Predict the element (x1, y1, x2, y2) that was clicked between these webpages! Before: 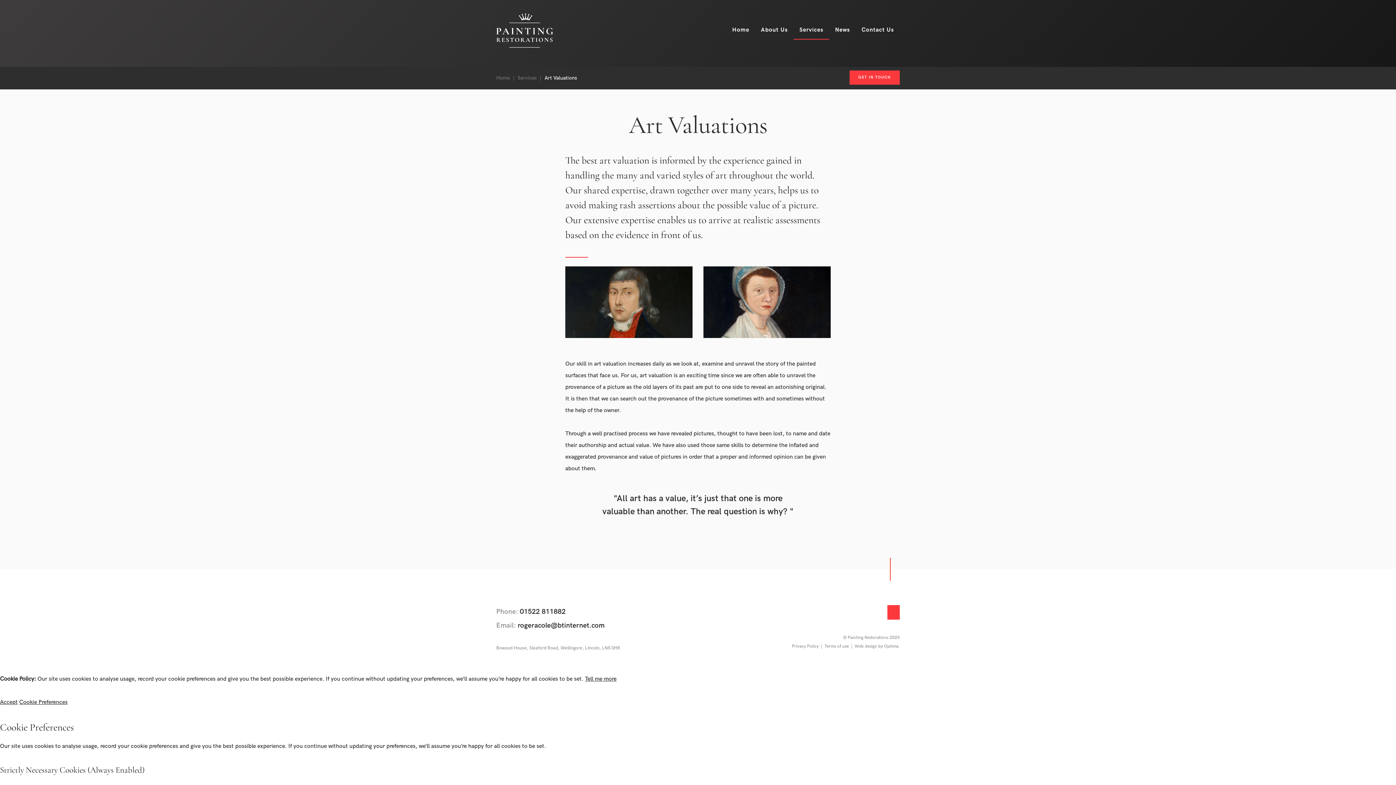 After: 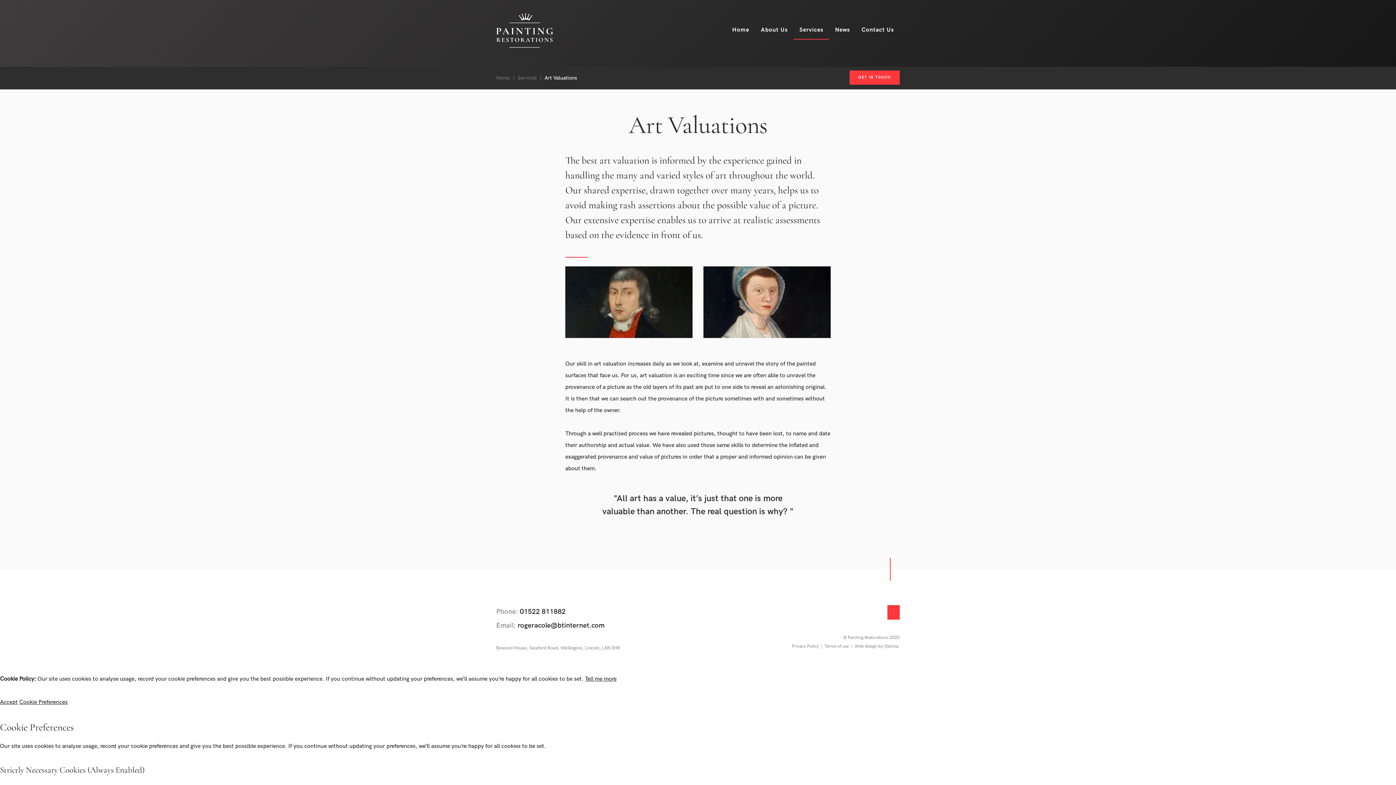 Action: bbox: (517, 621, 604, 630) label: rogeracole@btinternet.com